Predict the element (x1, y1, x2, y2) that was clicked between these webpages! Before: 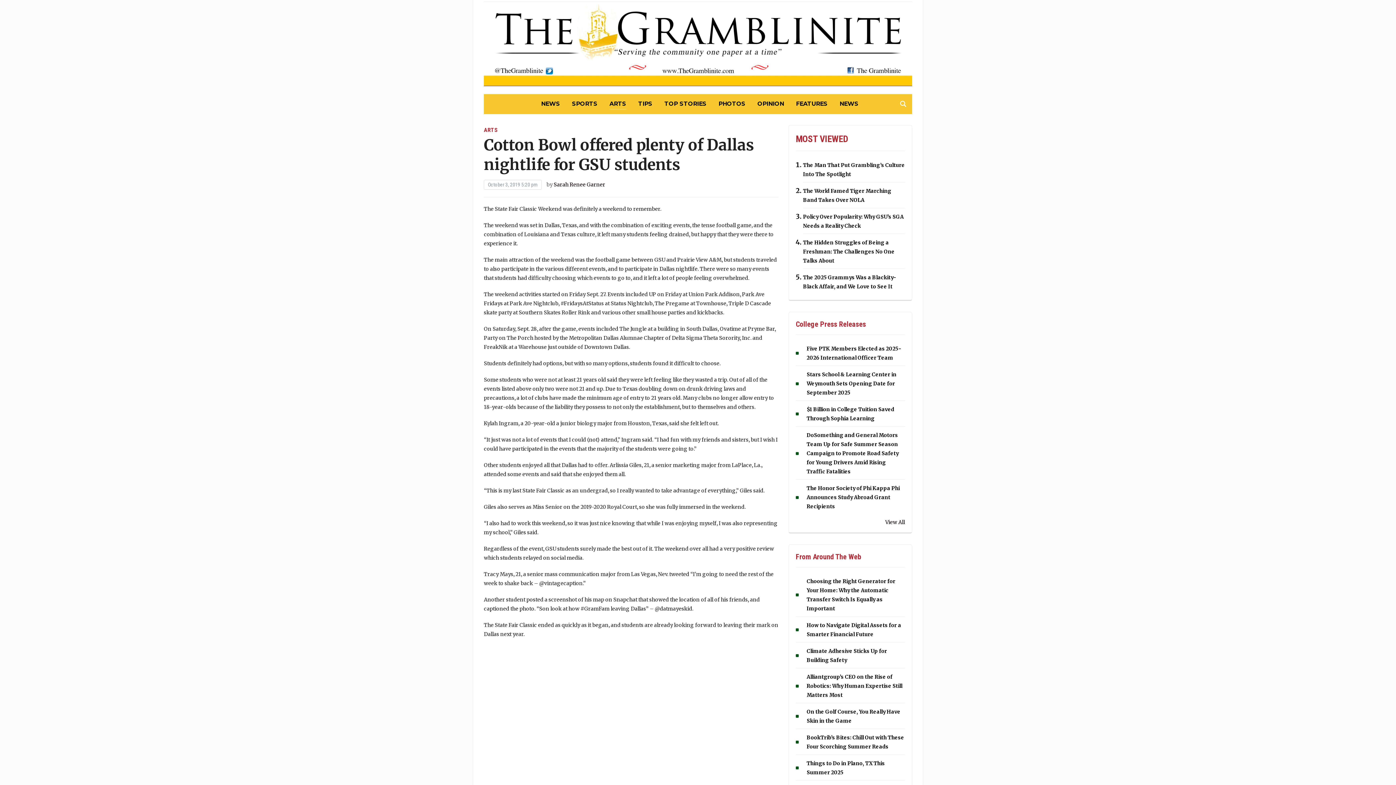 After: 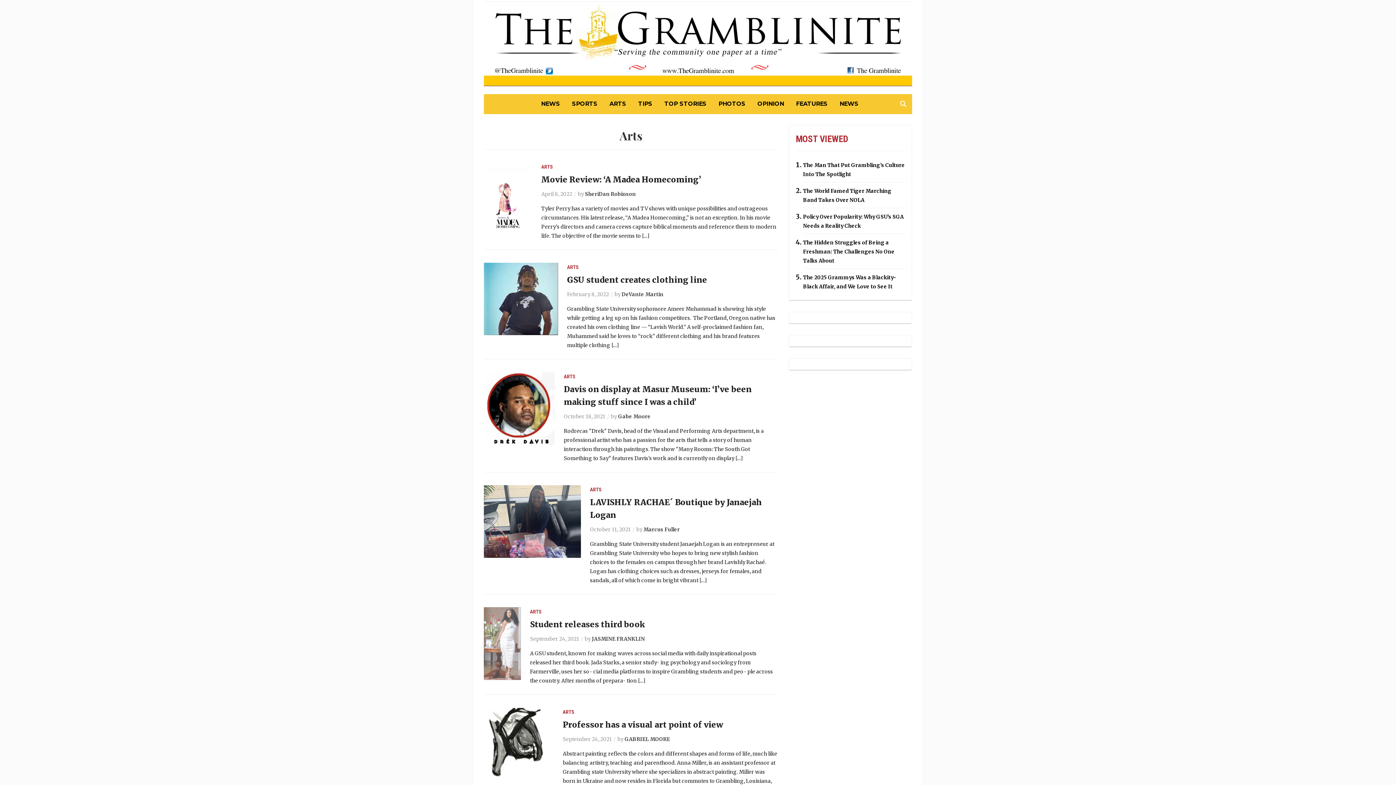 Action: bbox: (609, 98, 626, 109) label: ARTS